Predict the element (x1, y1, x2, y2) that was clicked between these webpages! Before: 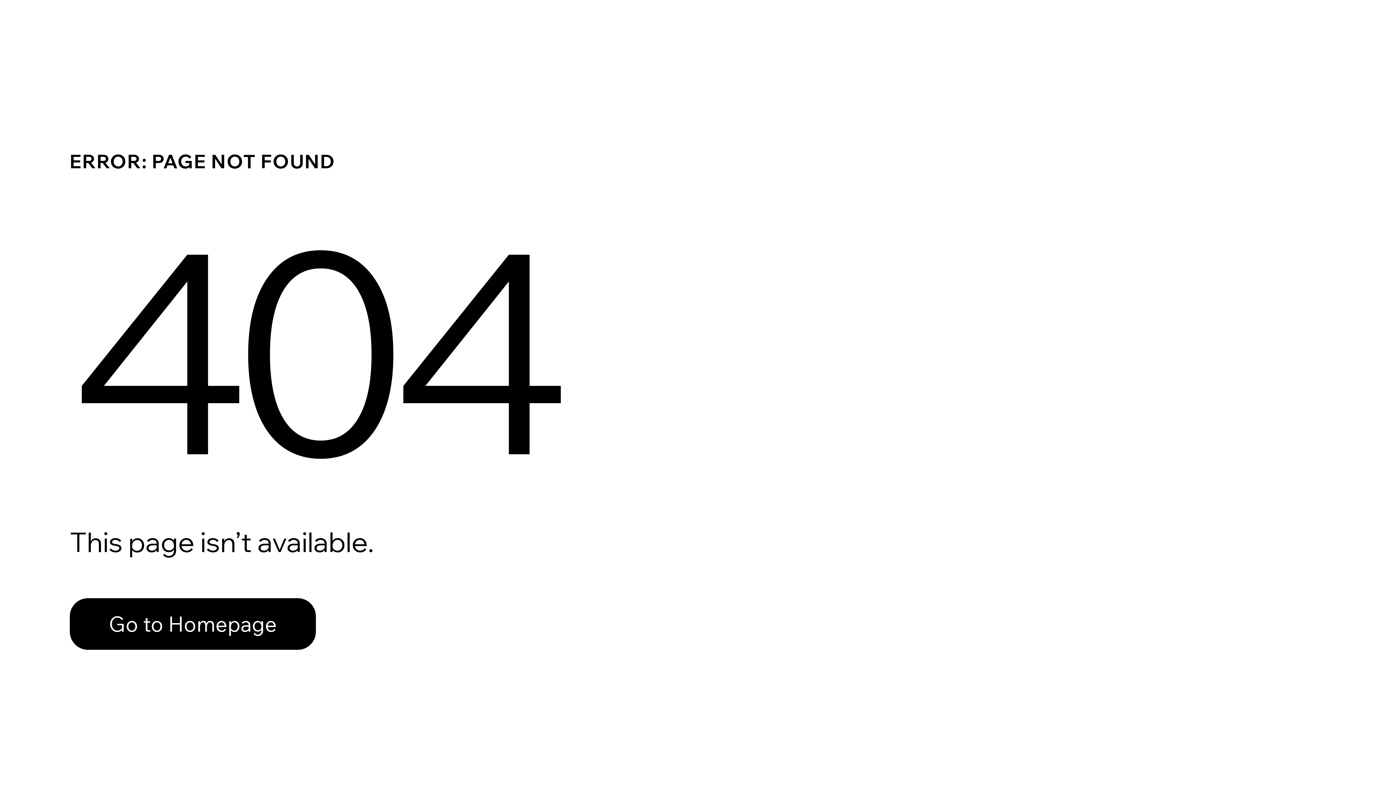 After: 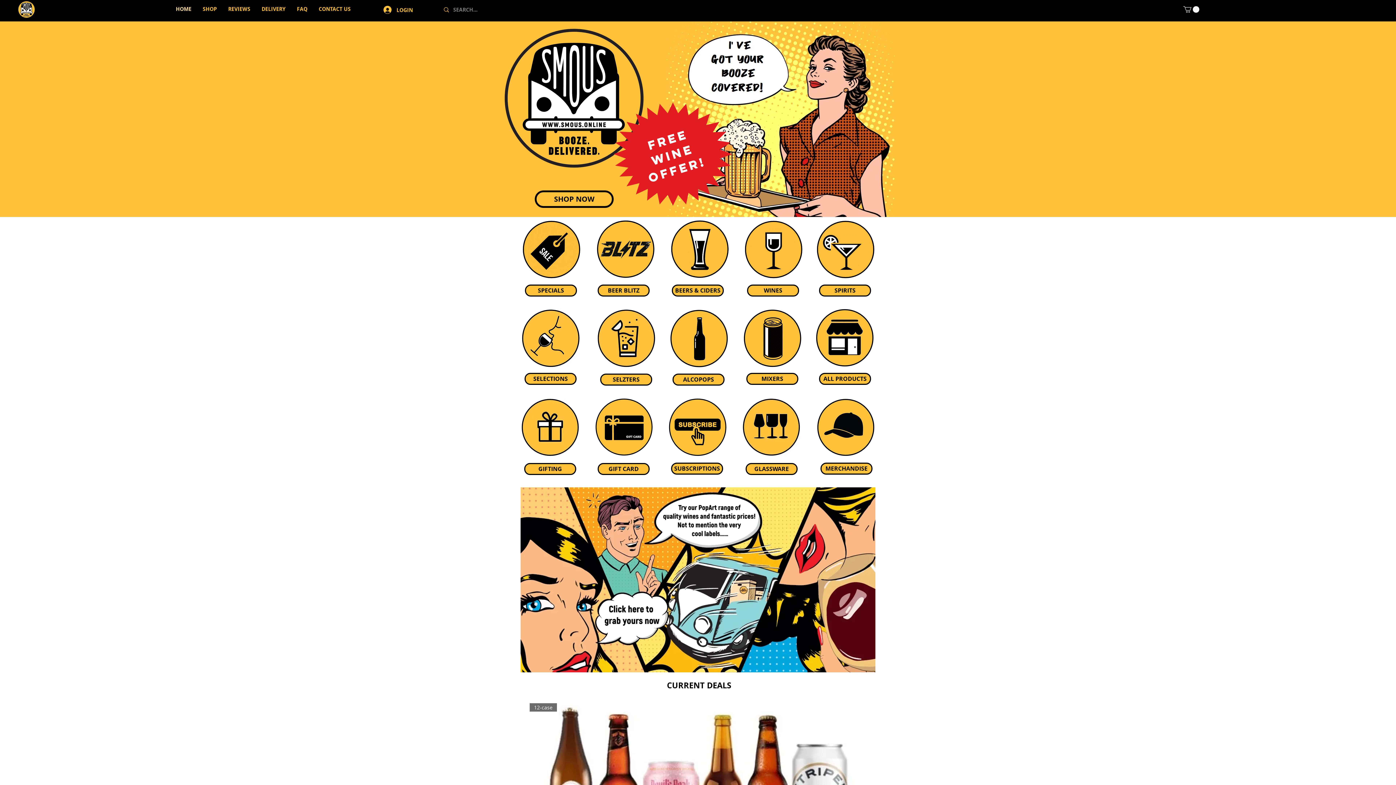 Action: bbox: (69, 582, 768, 659) label: Go to Homepage